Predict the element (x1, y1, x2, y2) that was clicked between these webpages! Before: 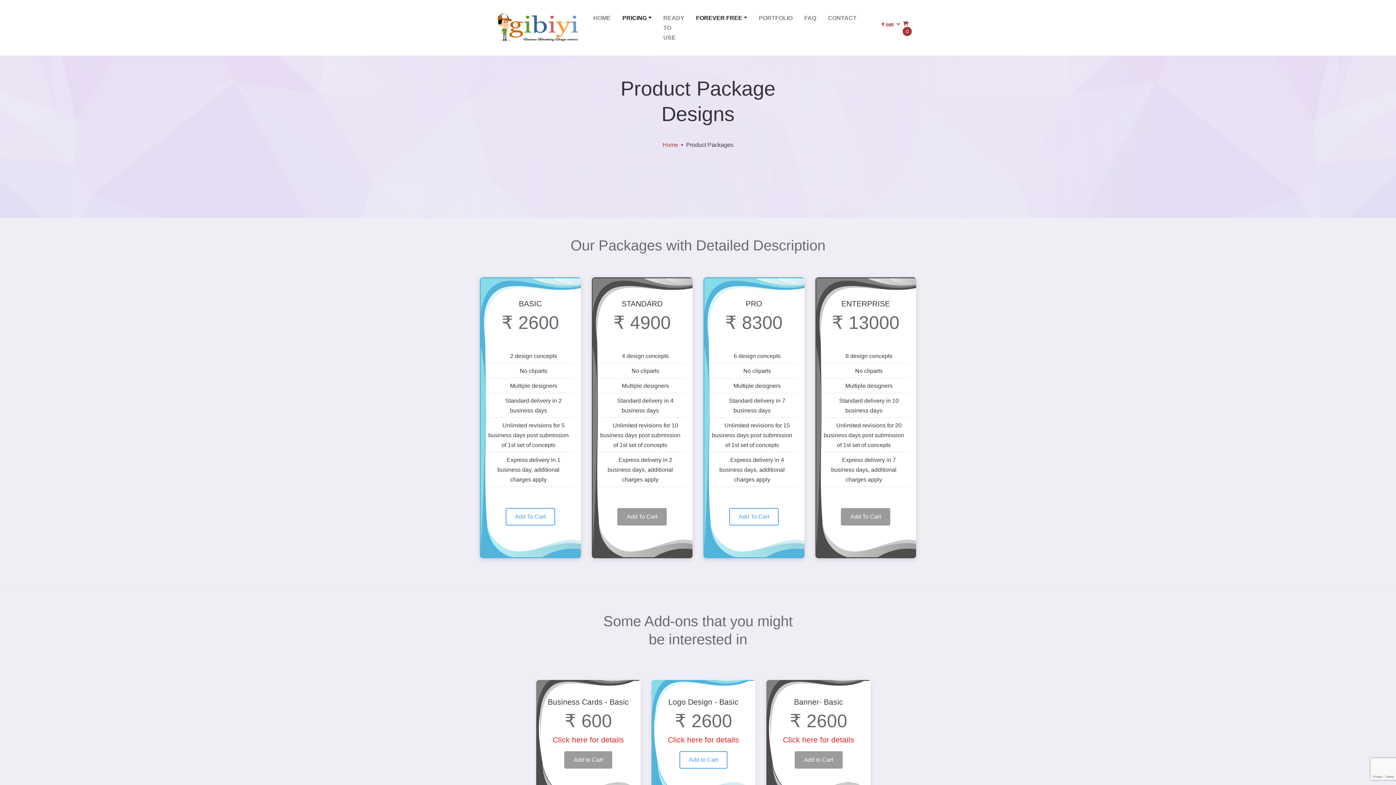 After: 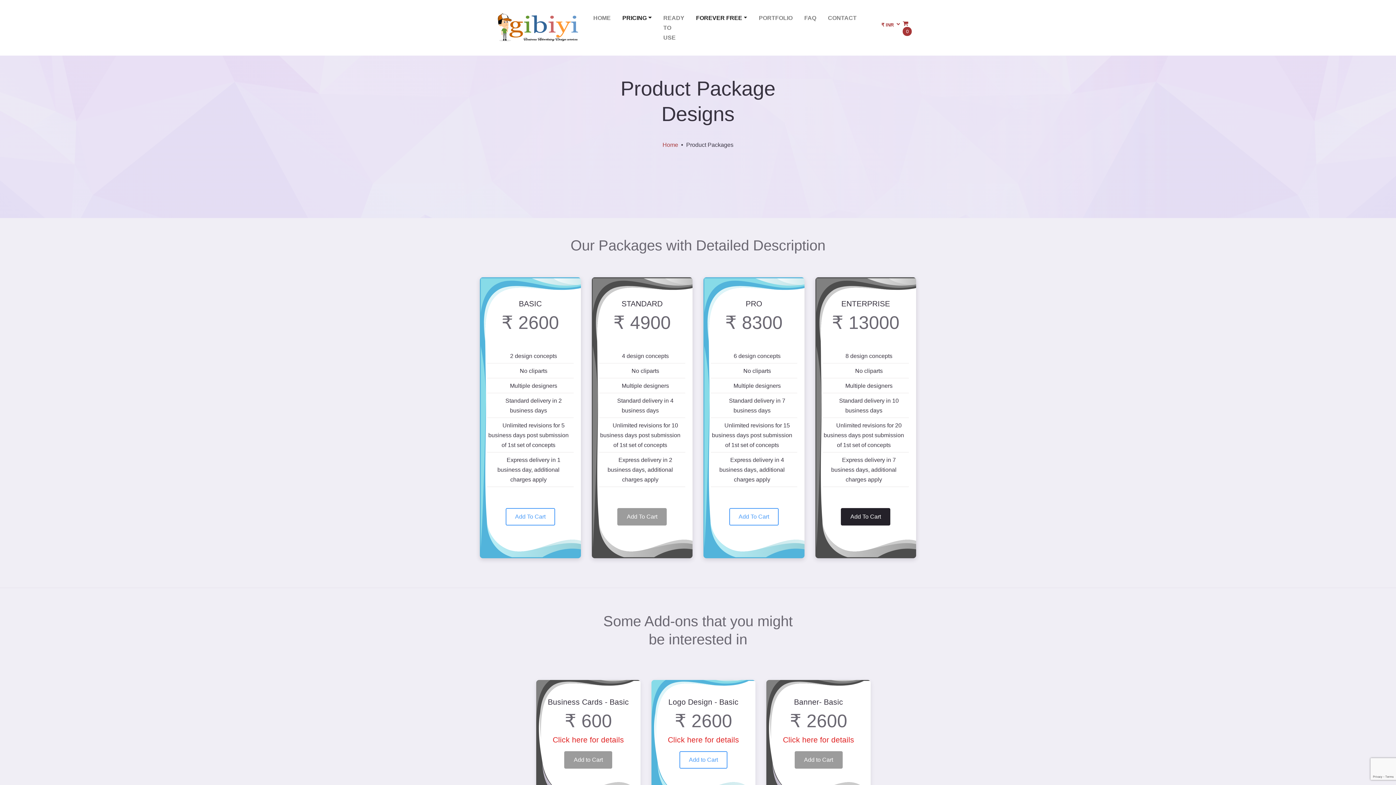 Action: label: Add To Cart bbox: (841, 508, 890, 525)